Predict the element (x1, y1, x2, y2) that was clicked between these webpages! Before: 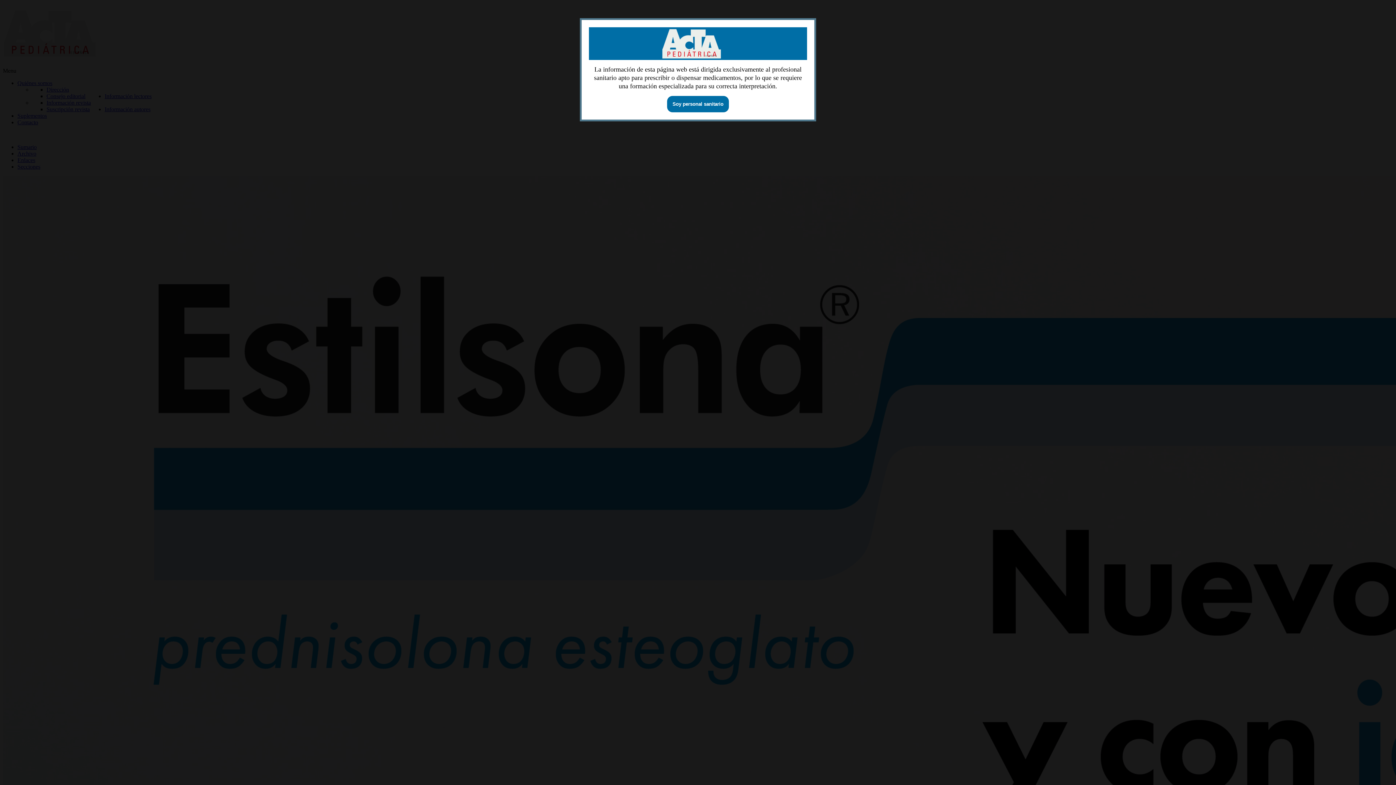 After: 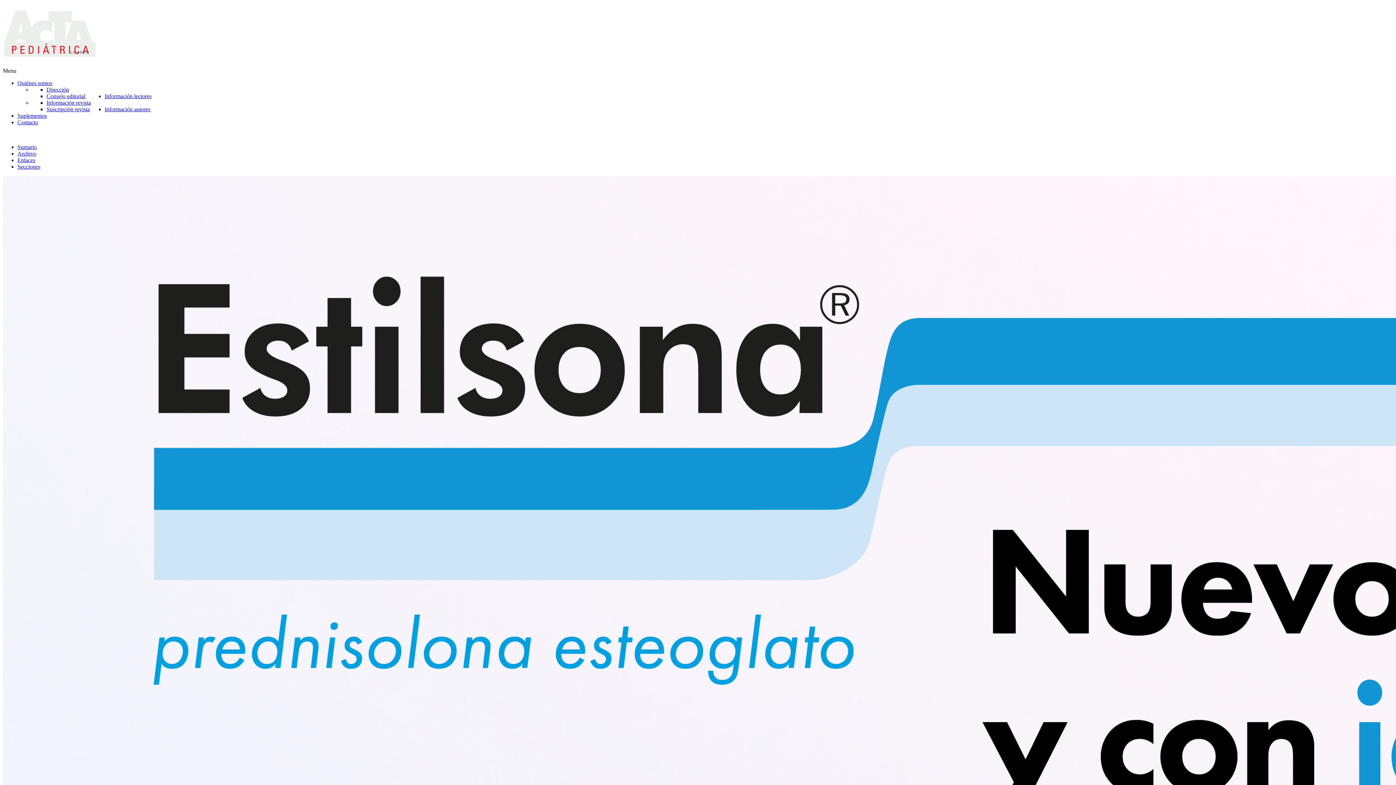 Action: bbox: (667, 96, 729, 112) label: Soy personal sanitario